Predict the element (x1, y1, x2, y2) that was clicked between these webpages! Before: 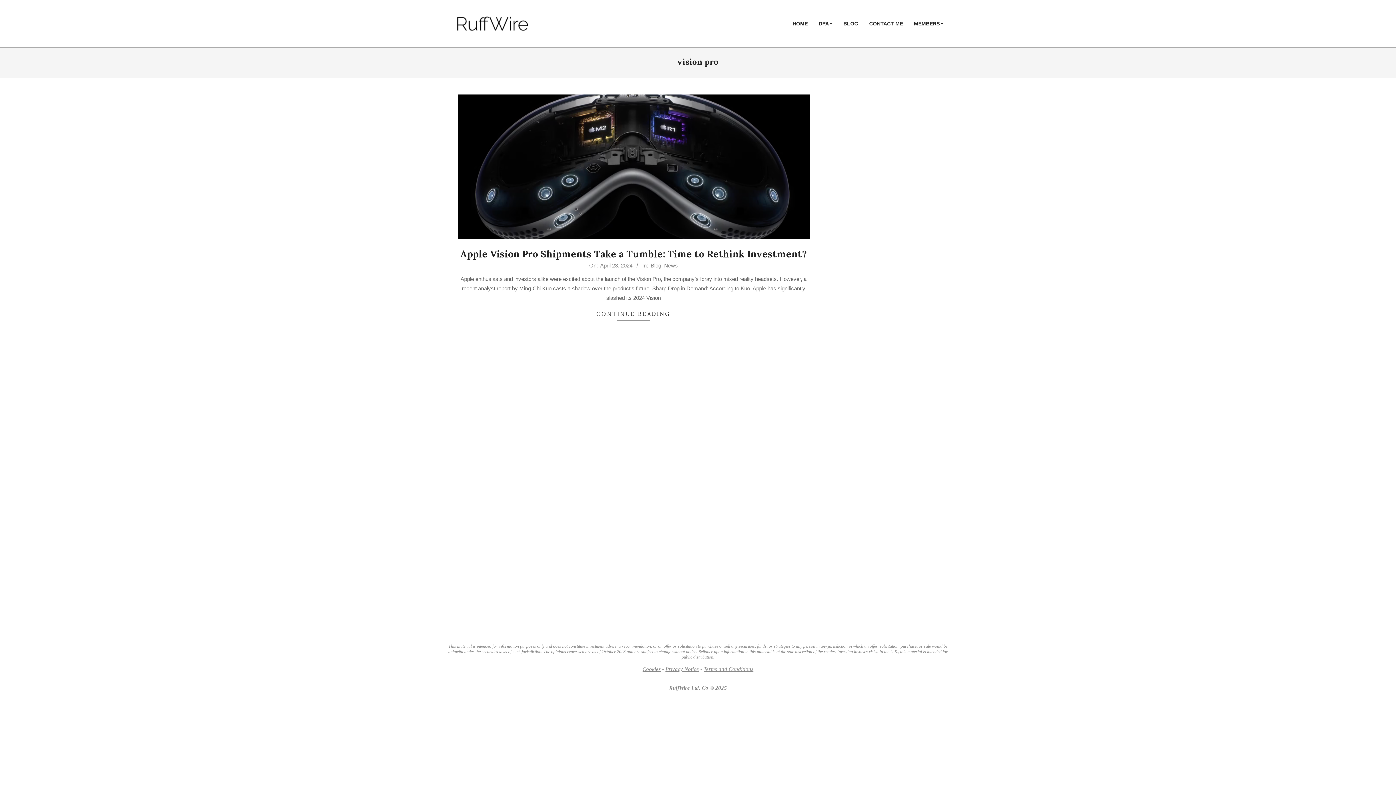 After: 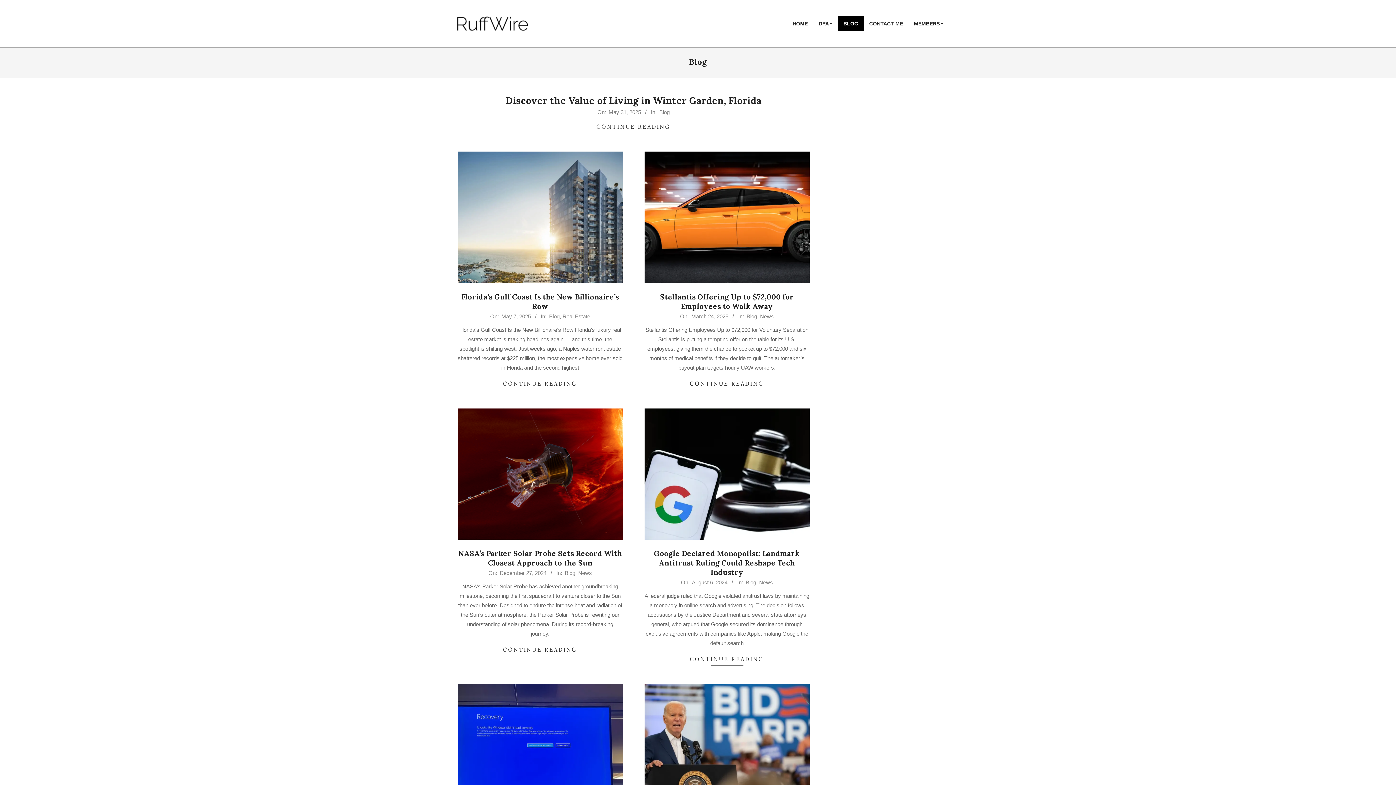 Action: label: Blog bbox: (650, 262, 661, 268)